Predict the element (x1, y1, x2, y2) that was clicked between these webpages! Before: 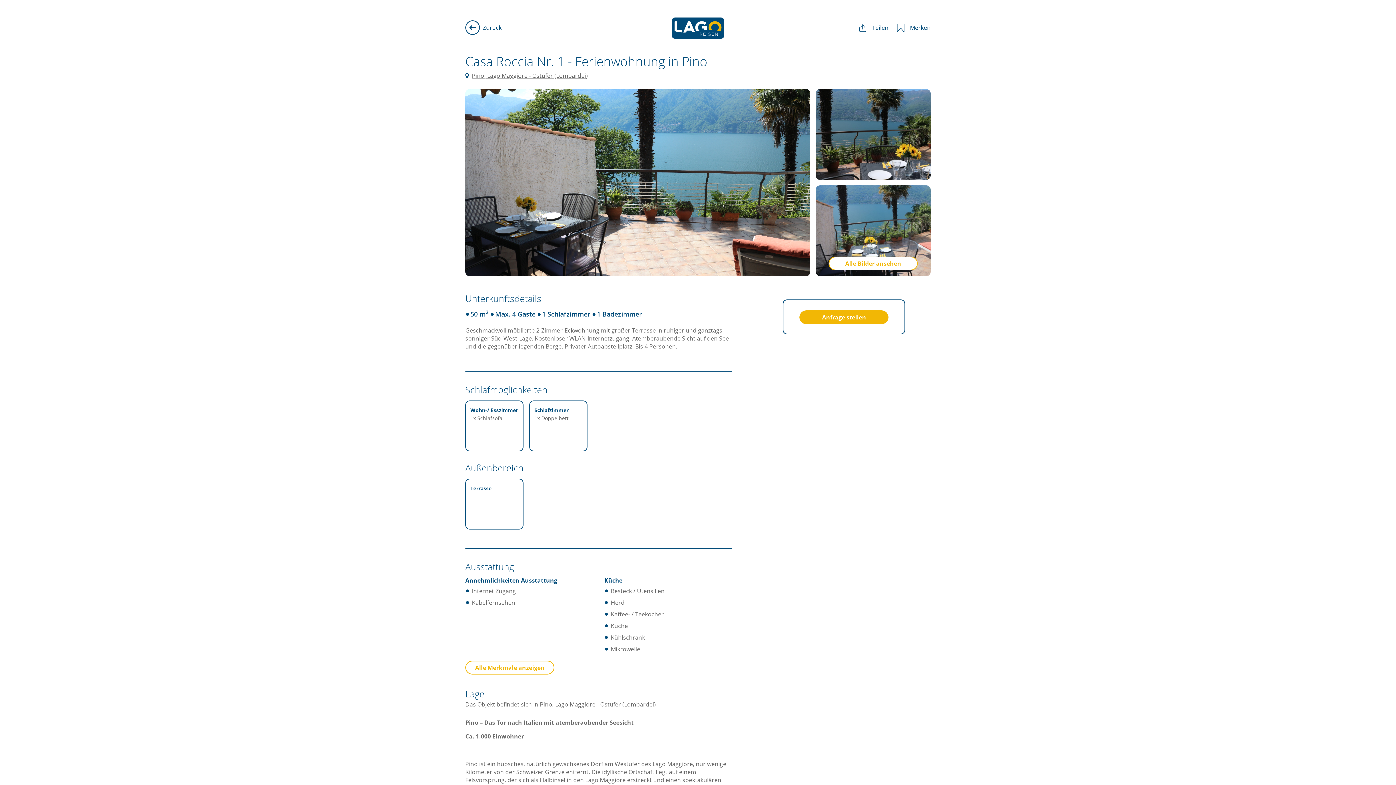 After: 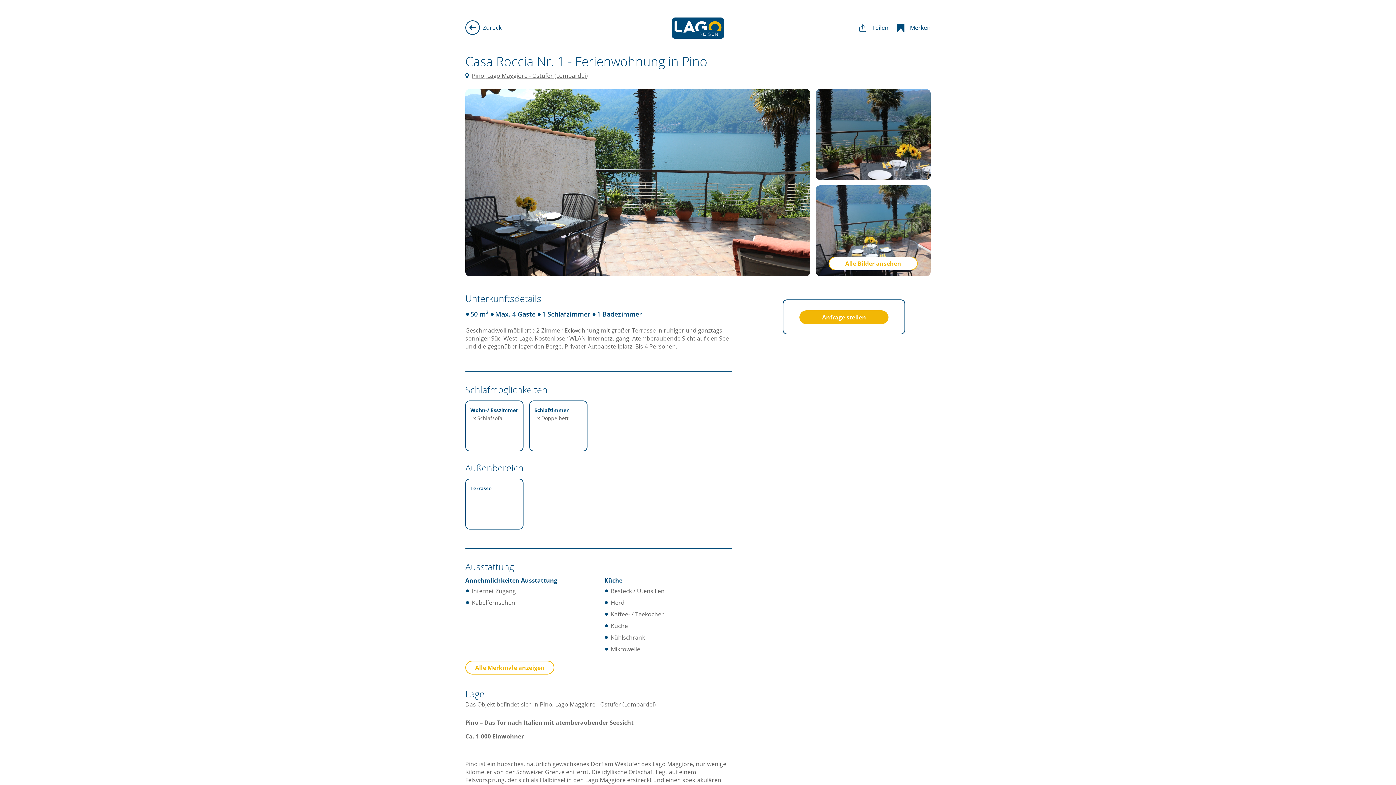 Action: label: Merken bbox: (894, 20, 930, 34)